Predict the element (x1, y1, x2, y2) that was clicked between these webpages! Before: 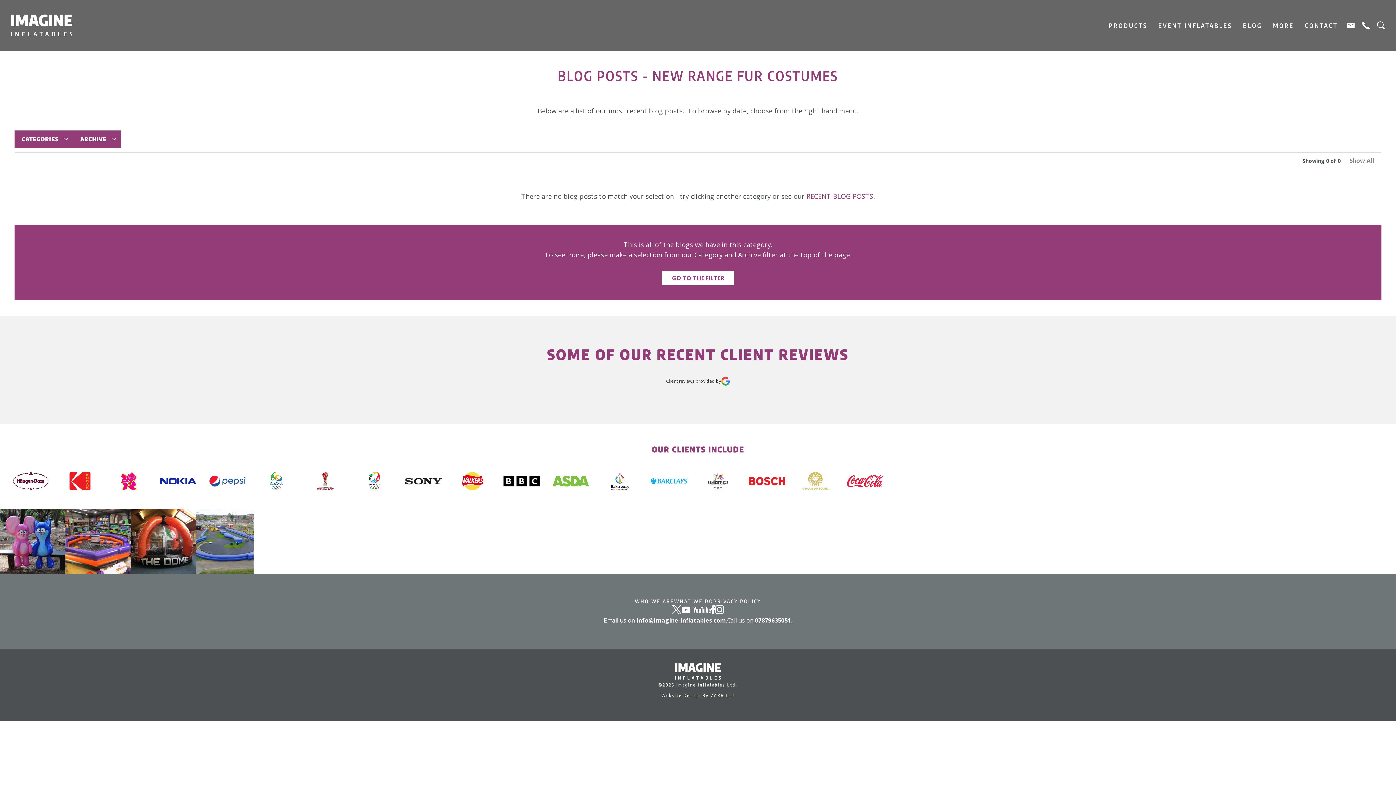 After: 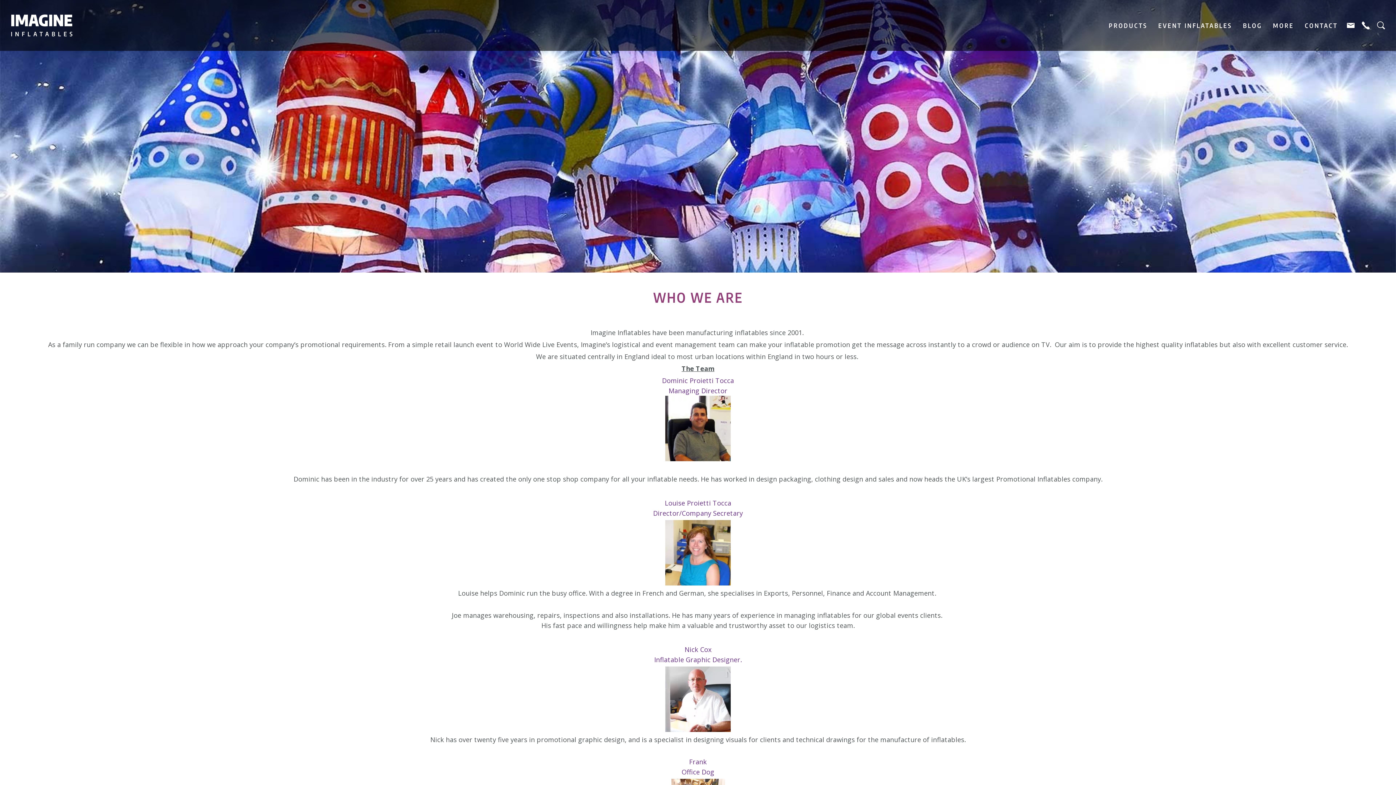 Action: bbox: (635, 598, 674, 604) label: WHO WE ARE